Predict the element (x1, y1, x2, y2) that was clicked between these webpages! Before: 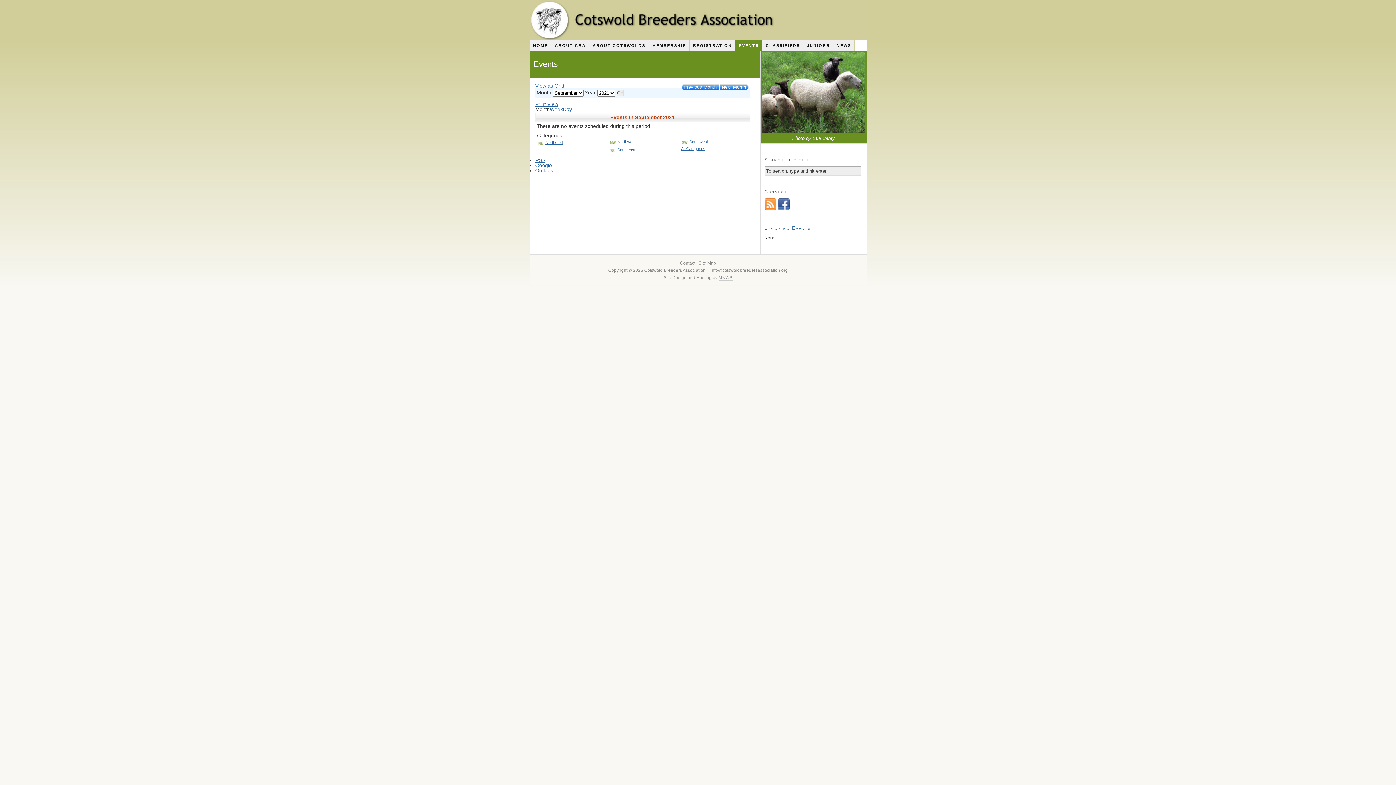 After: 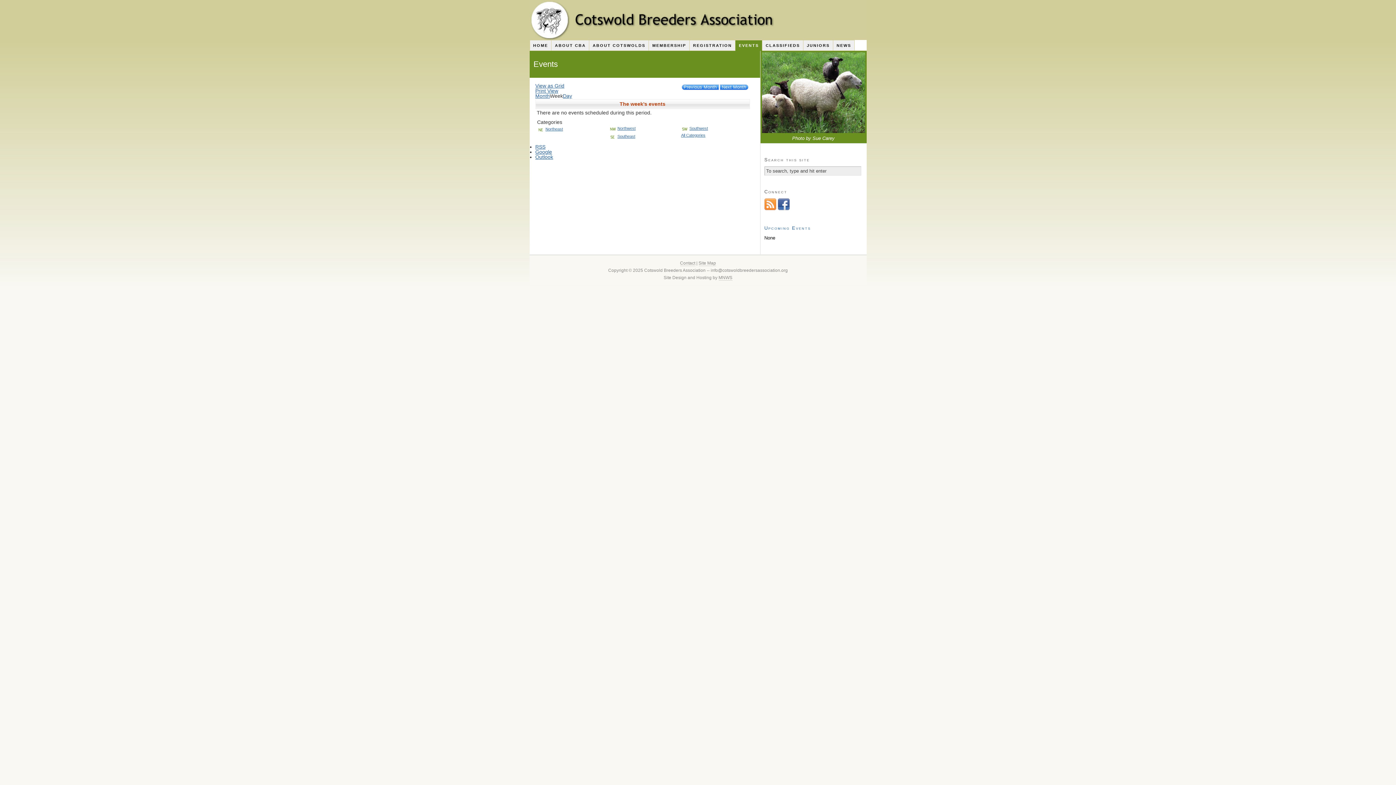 Action: bbox: (550, 106, 563, 112) label: Week